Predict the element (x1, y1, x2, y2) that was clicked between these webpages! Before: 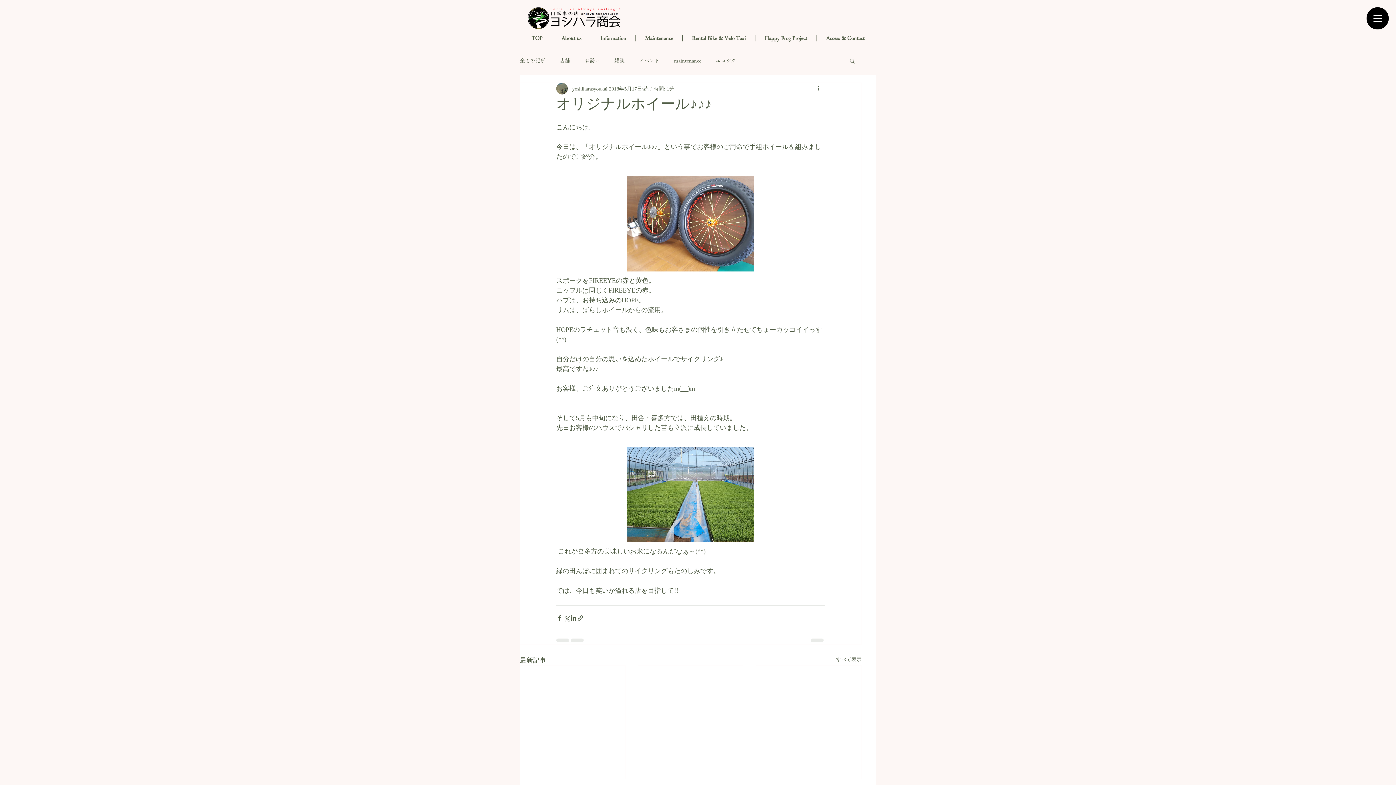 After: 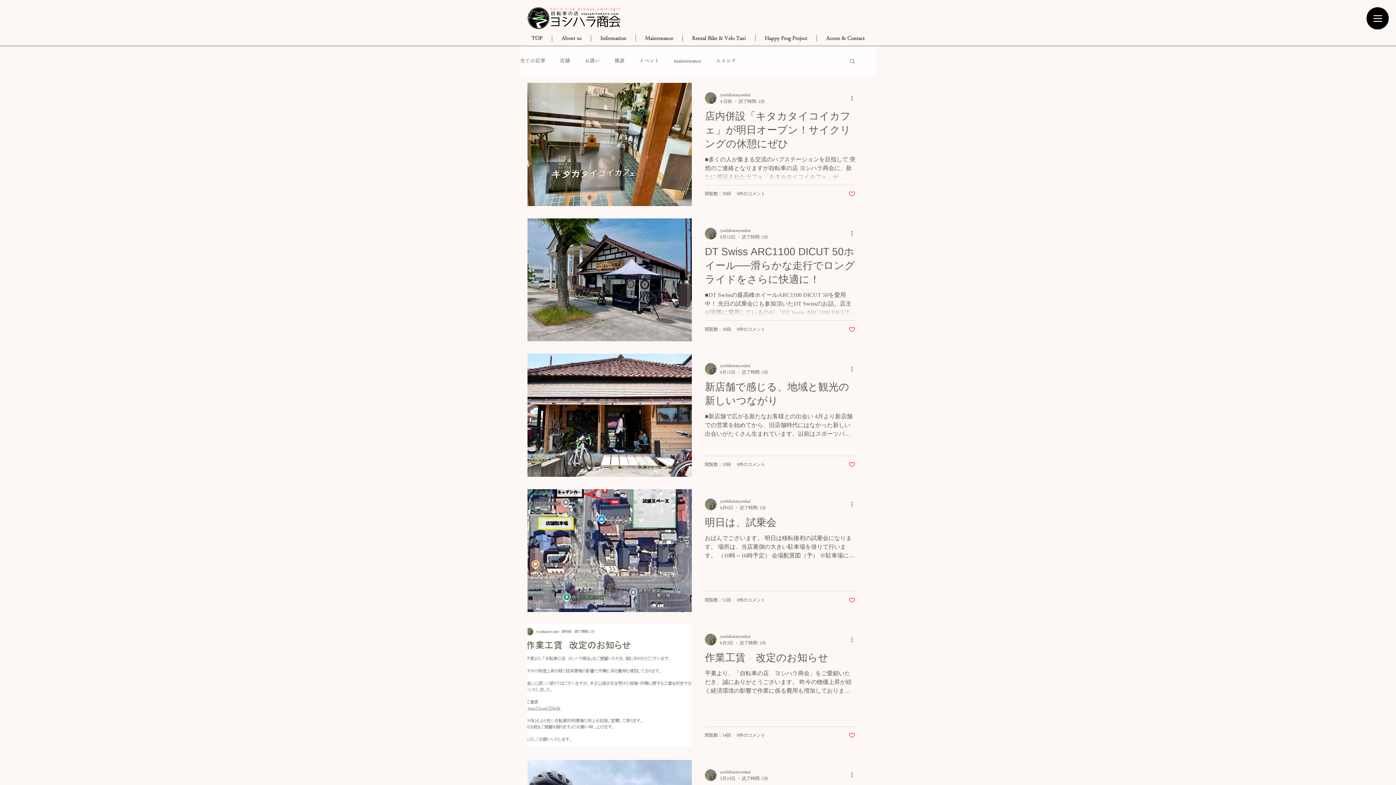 Action: bbox: (836, 656, 861, 665) label: すべて表示